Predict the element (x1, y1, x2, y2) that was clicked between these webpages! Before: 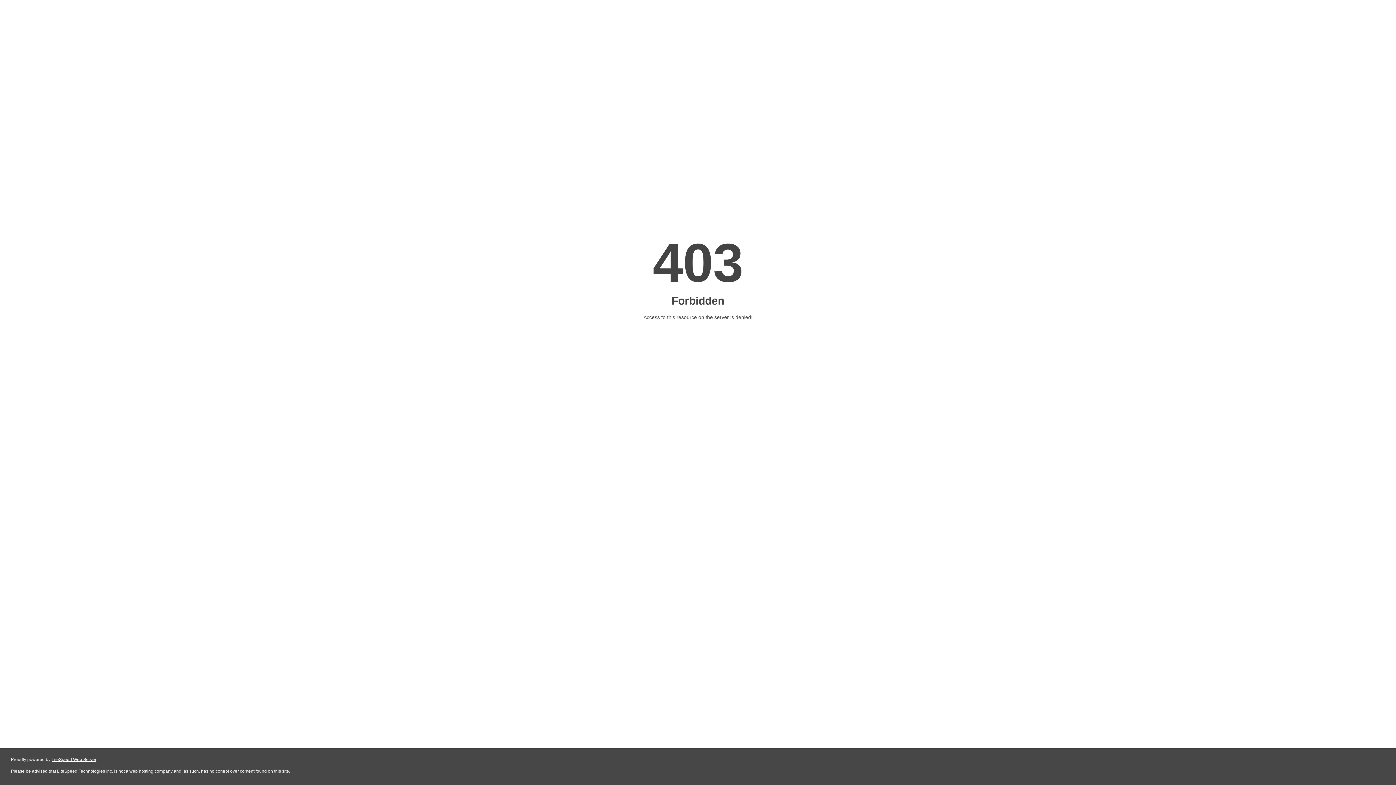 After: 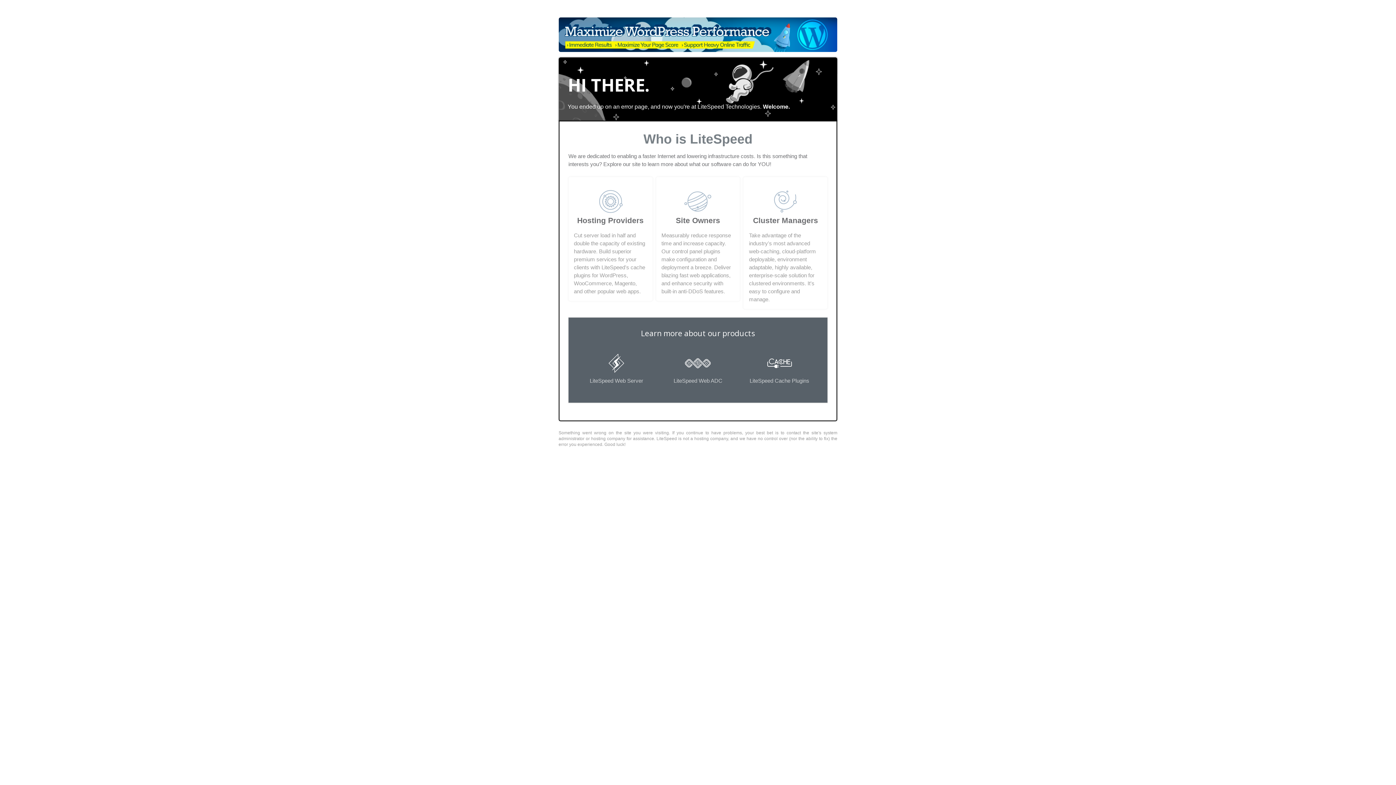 Action: bbox: (51, 757, 96, 762) label: LiteSpeed Web Server